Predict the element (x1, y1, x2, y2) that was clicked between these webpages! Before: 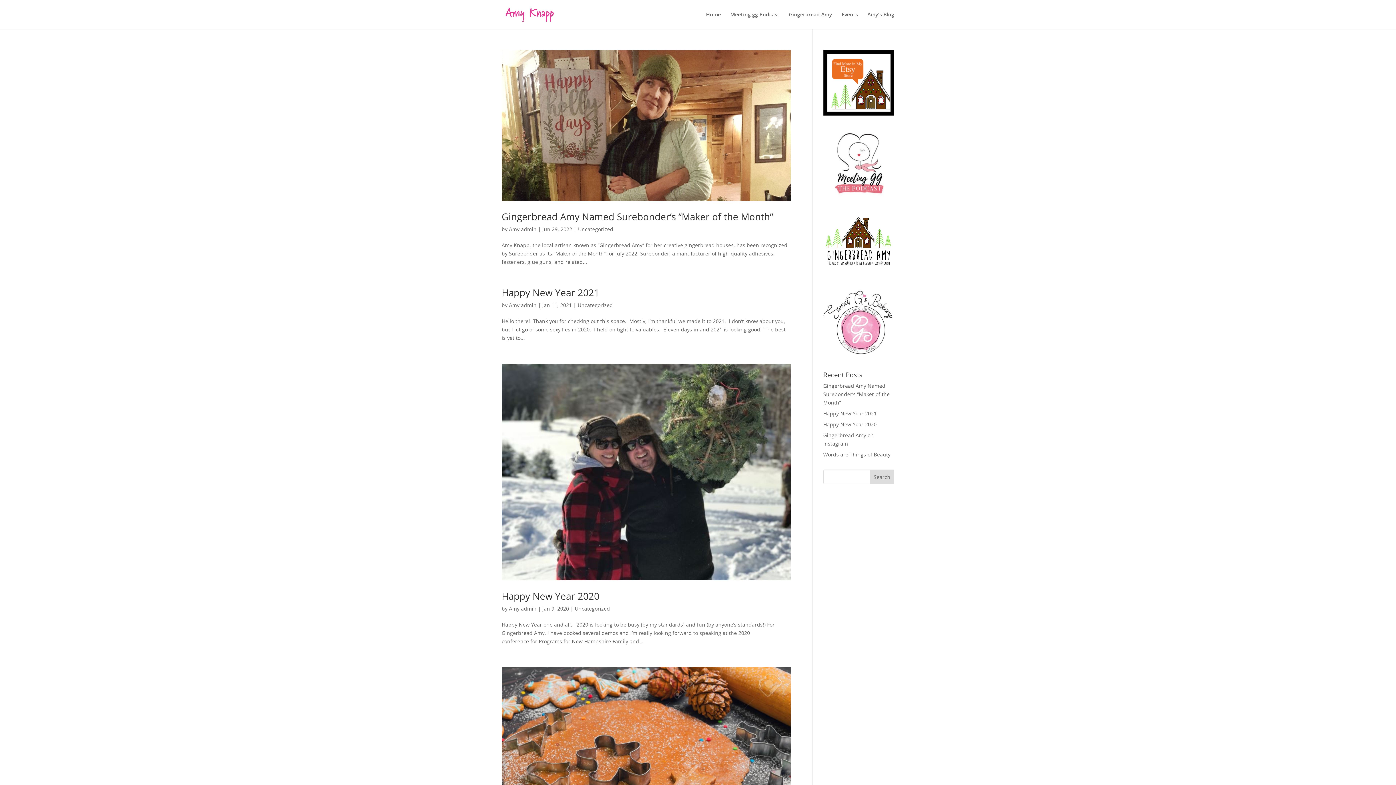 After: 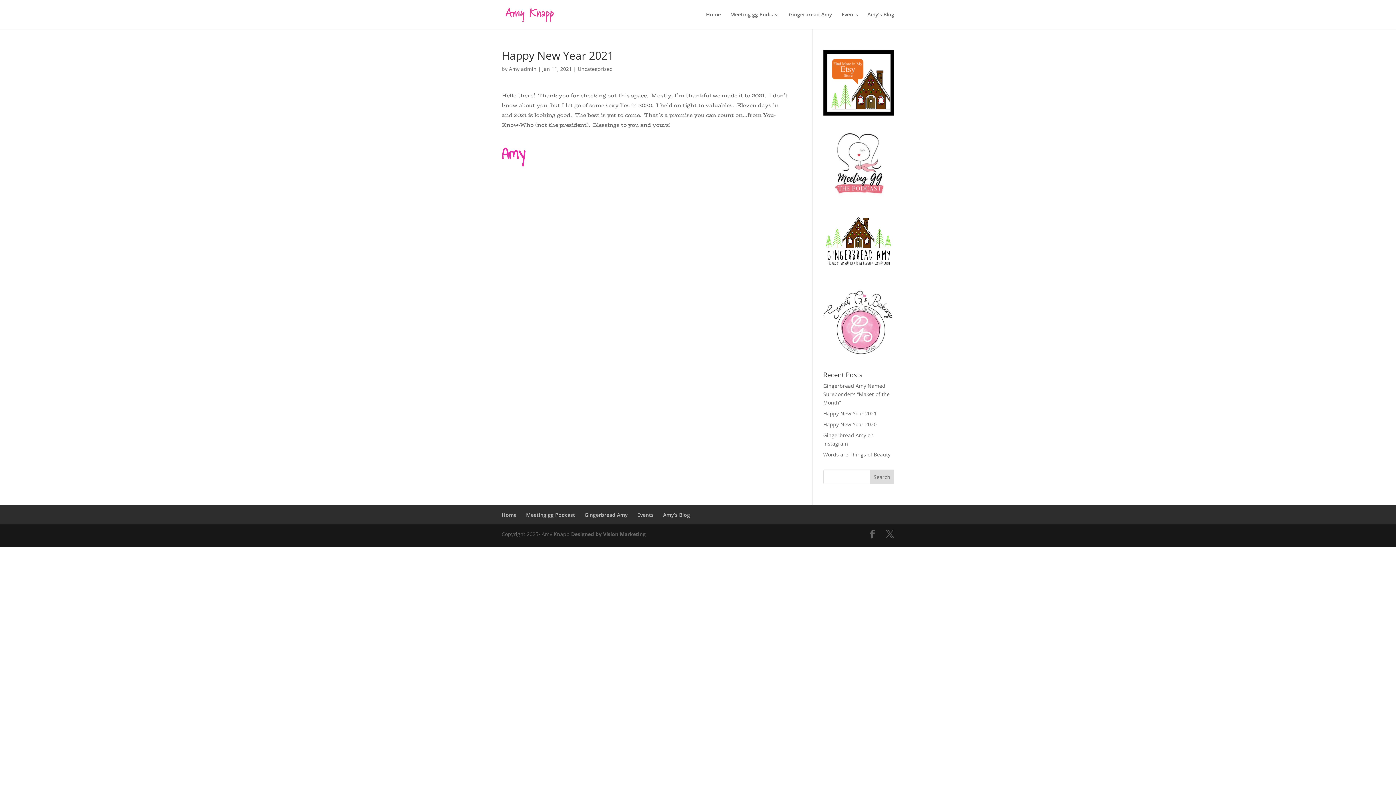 Action: label: Happy New Year 2021 bbox: (823, 410, 876, 417)